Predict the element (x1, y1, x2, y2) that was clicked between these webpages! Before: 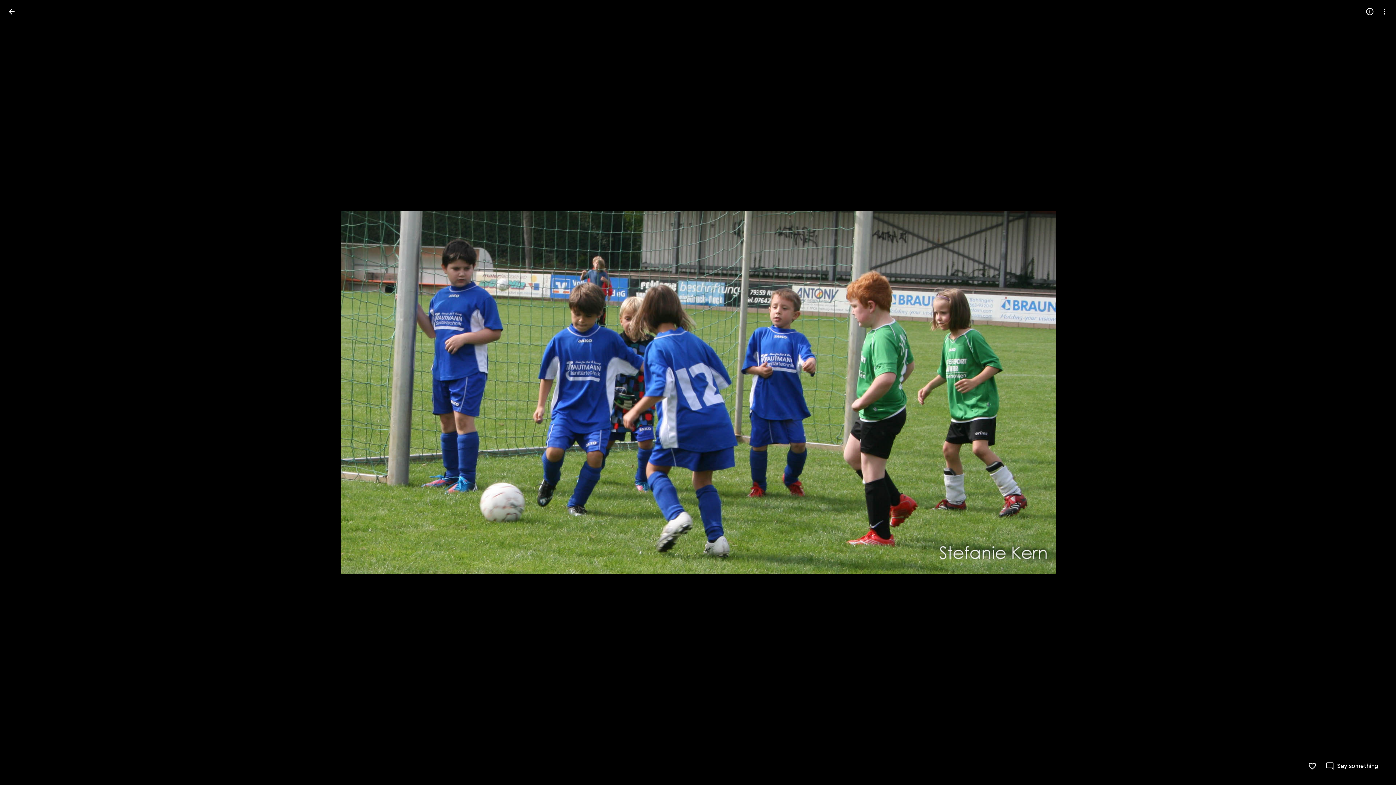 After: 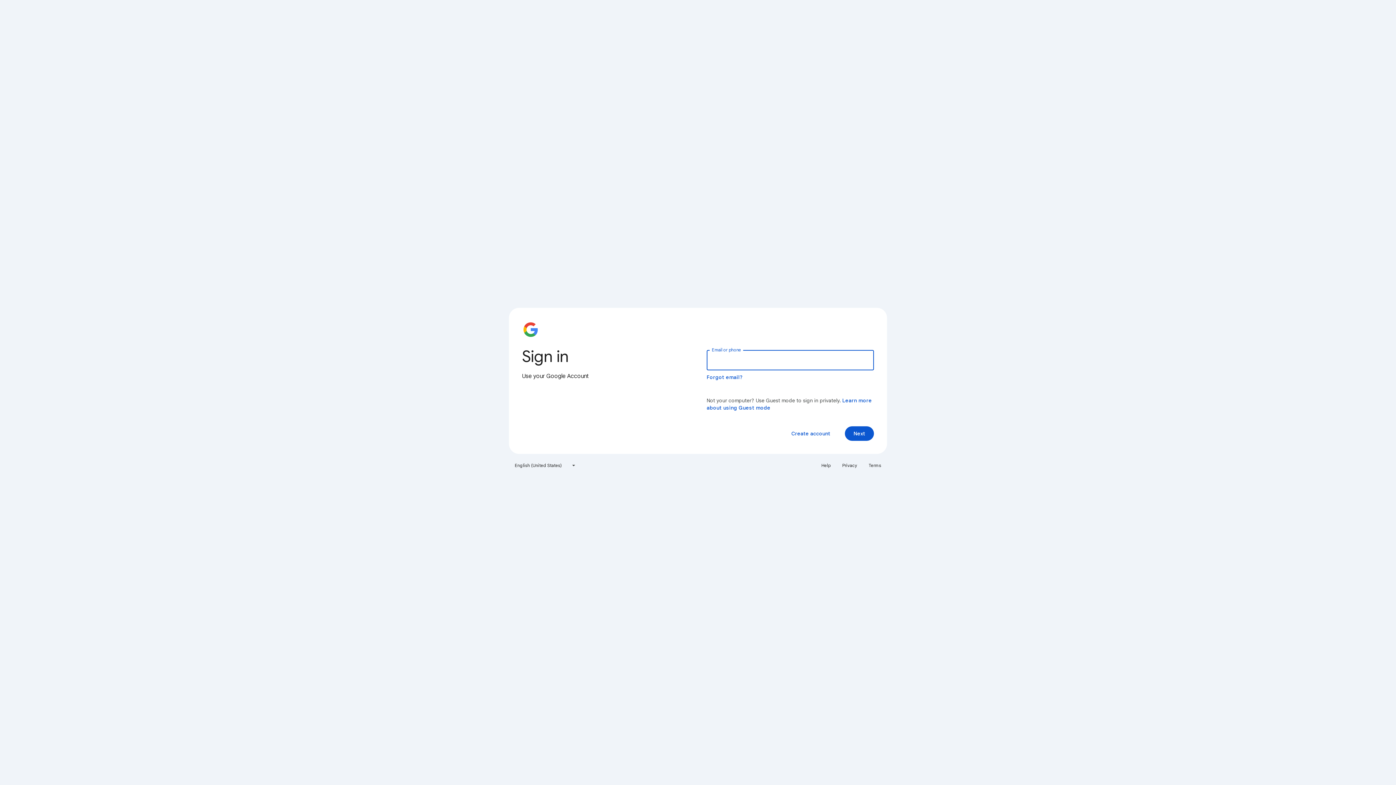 Action: label: Like bbox: (1308, 762, 1317, 770)